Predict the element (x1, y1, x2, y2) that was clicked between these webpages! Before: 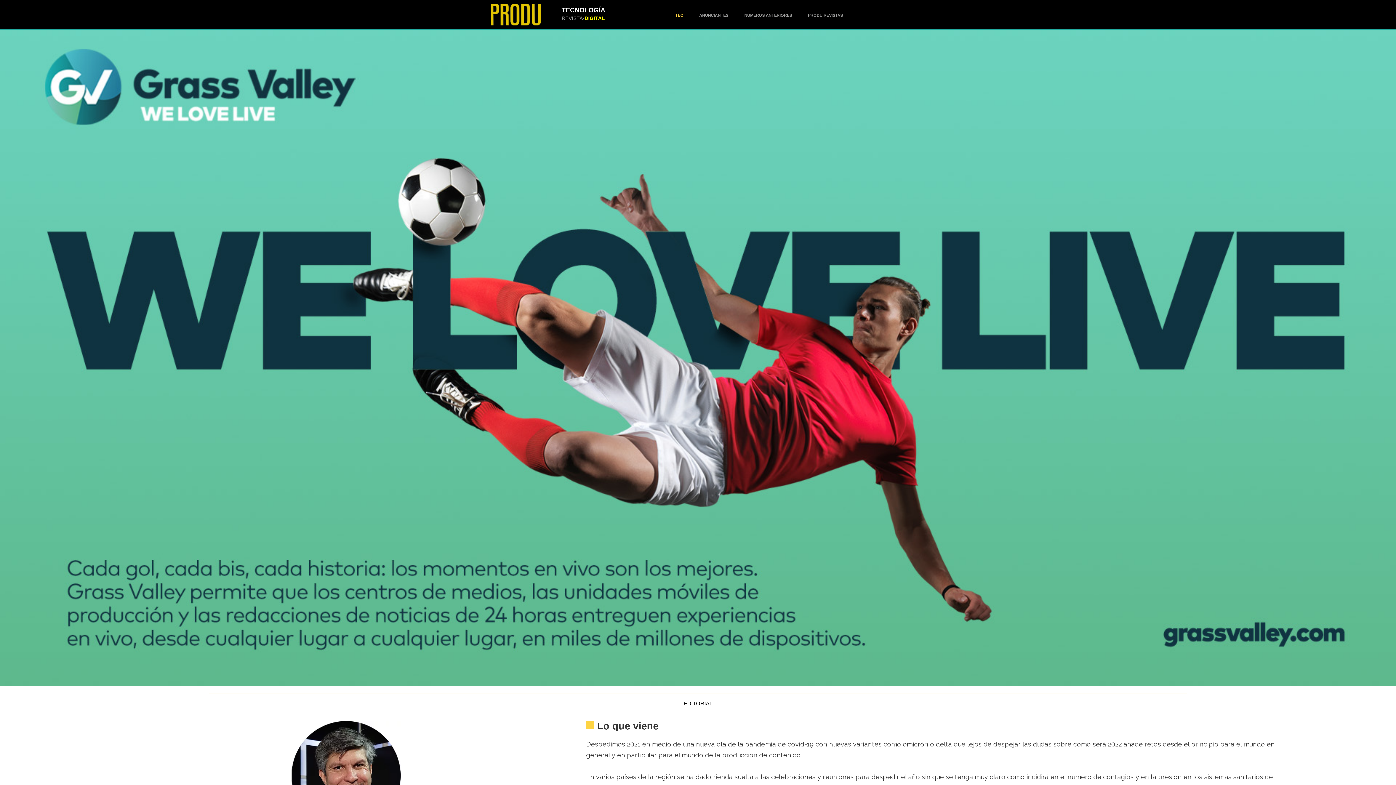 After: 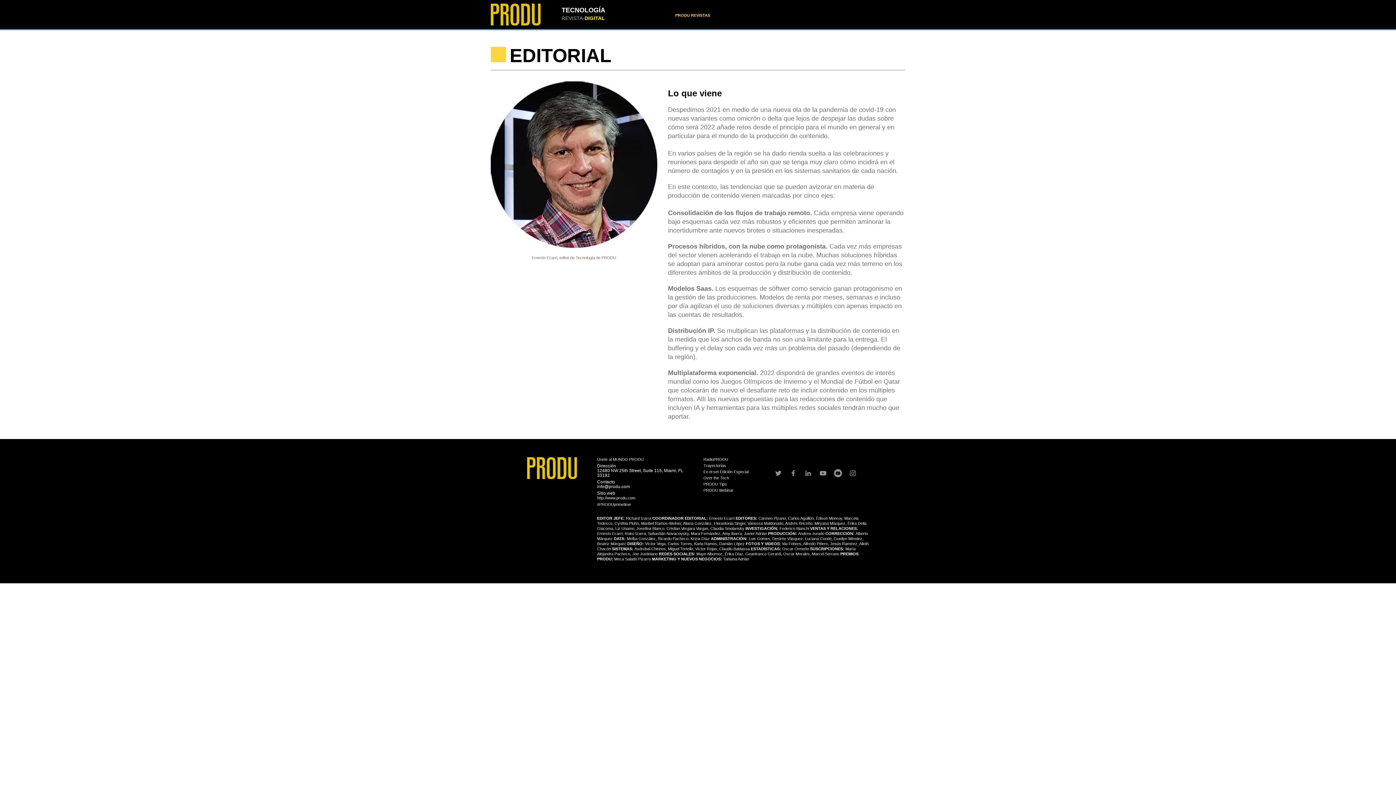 Action: bbox: (597, 721, 658, 732) label: Lo que viene